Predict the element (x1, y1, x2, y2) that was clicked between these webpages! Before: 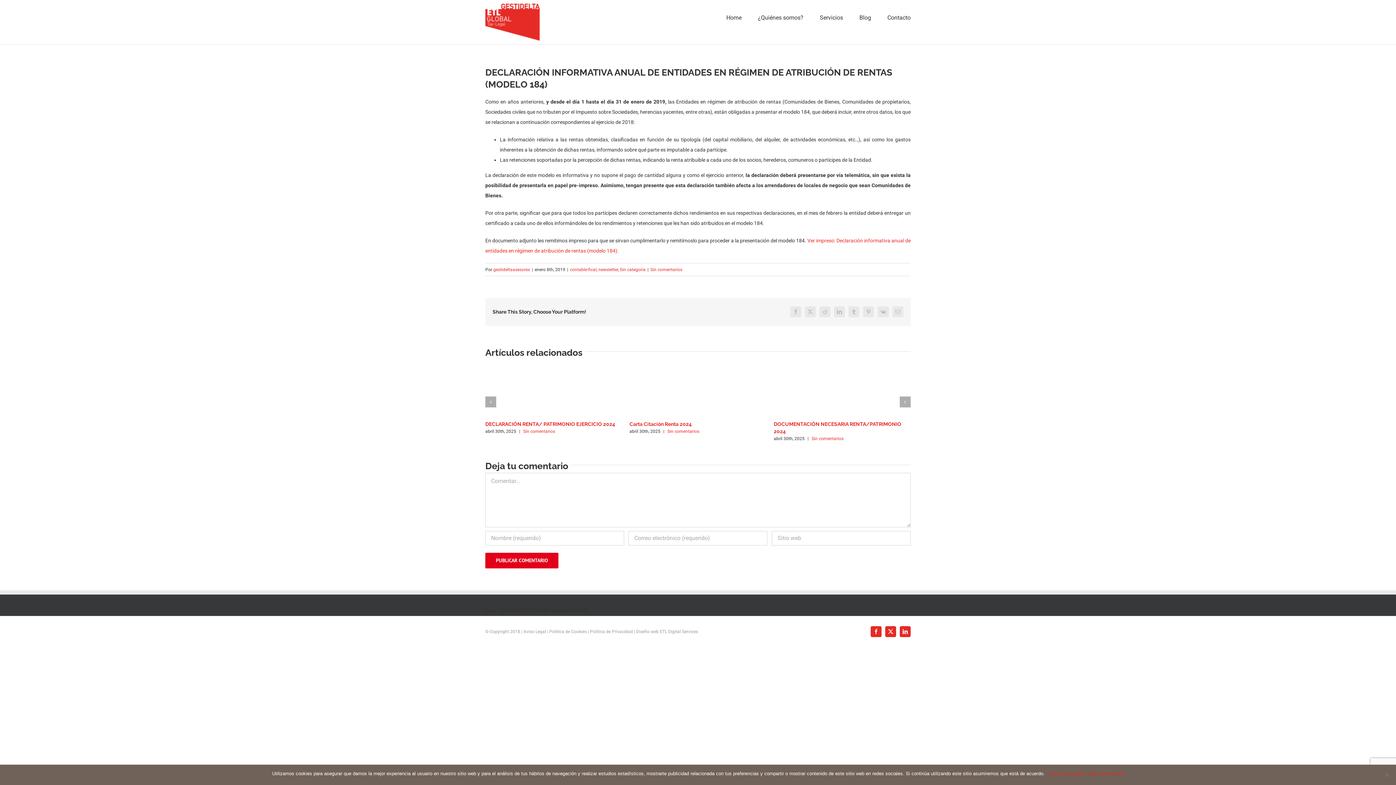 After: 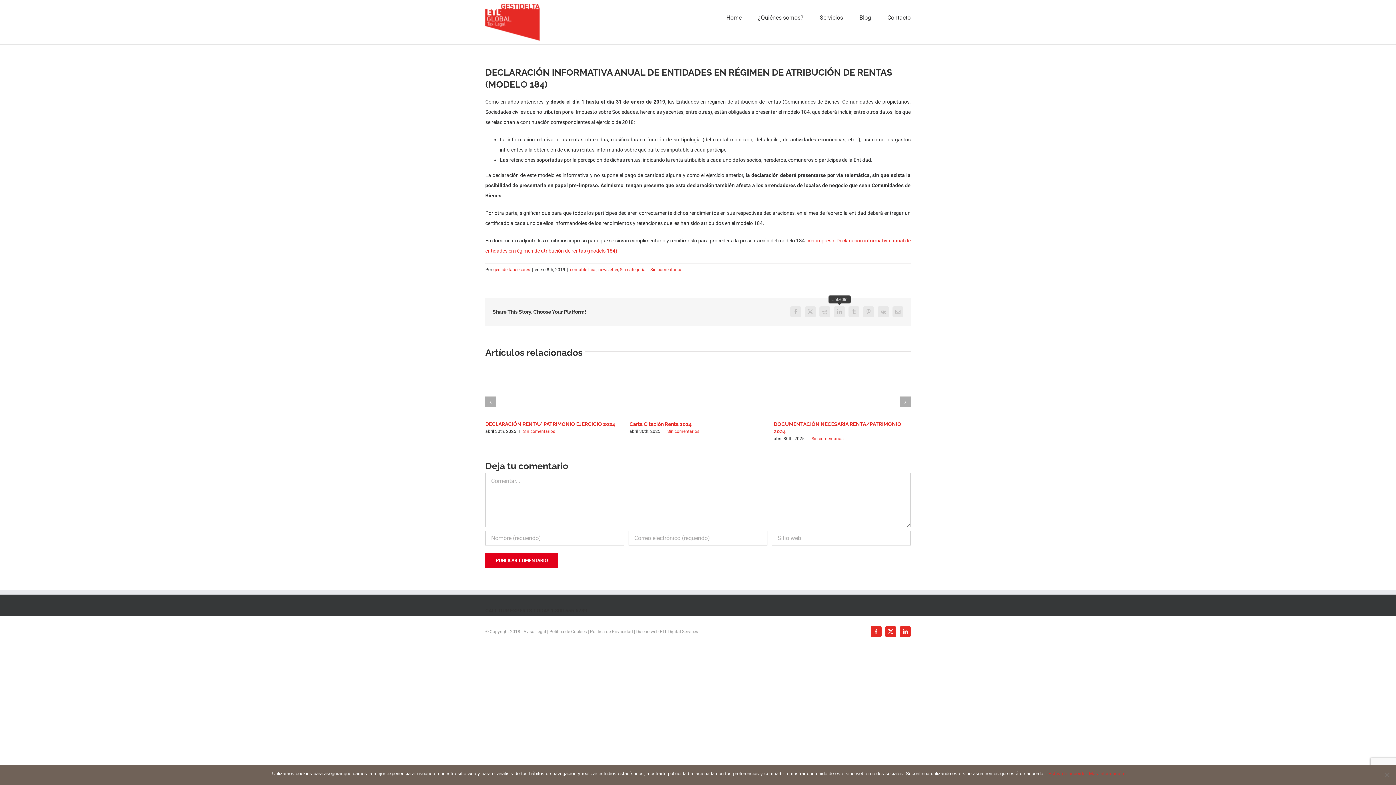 Action: bbox: (834, 306, 845, 317) label: LinkedIn